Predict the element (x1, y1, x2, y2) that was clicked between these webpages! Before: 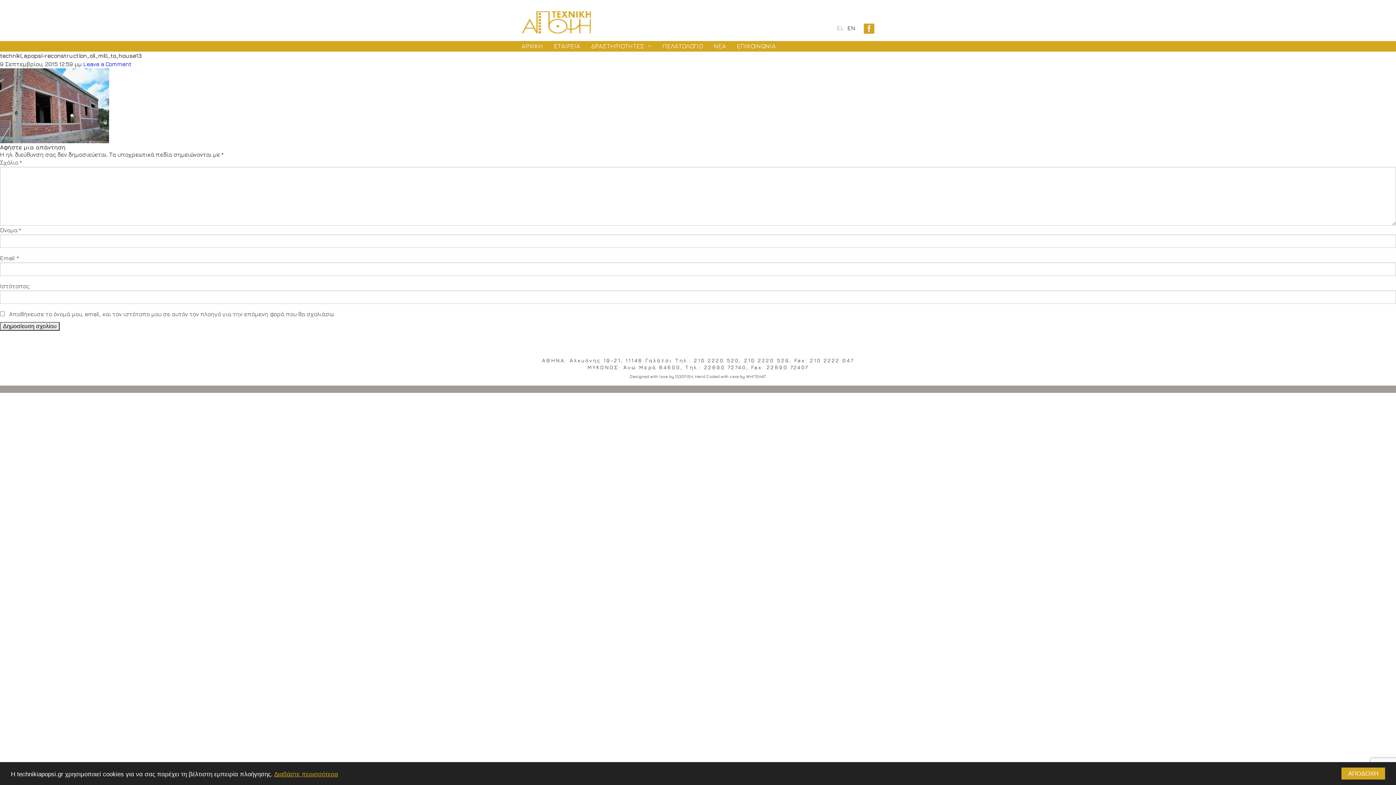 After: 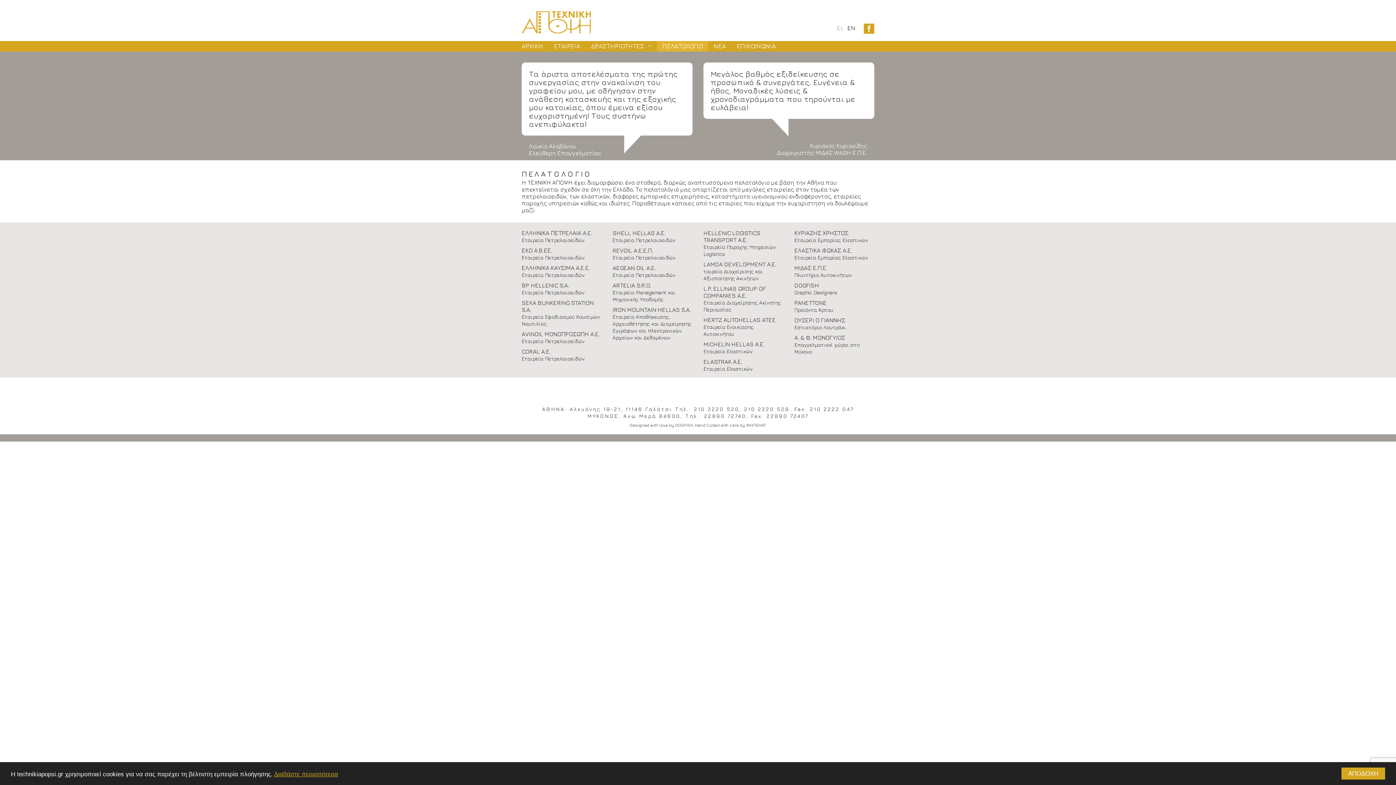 Action: bbox: (657, 41, 708, 51) label: ΠΕΛΑΤΟΛΟΓΙΟ